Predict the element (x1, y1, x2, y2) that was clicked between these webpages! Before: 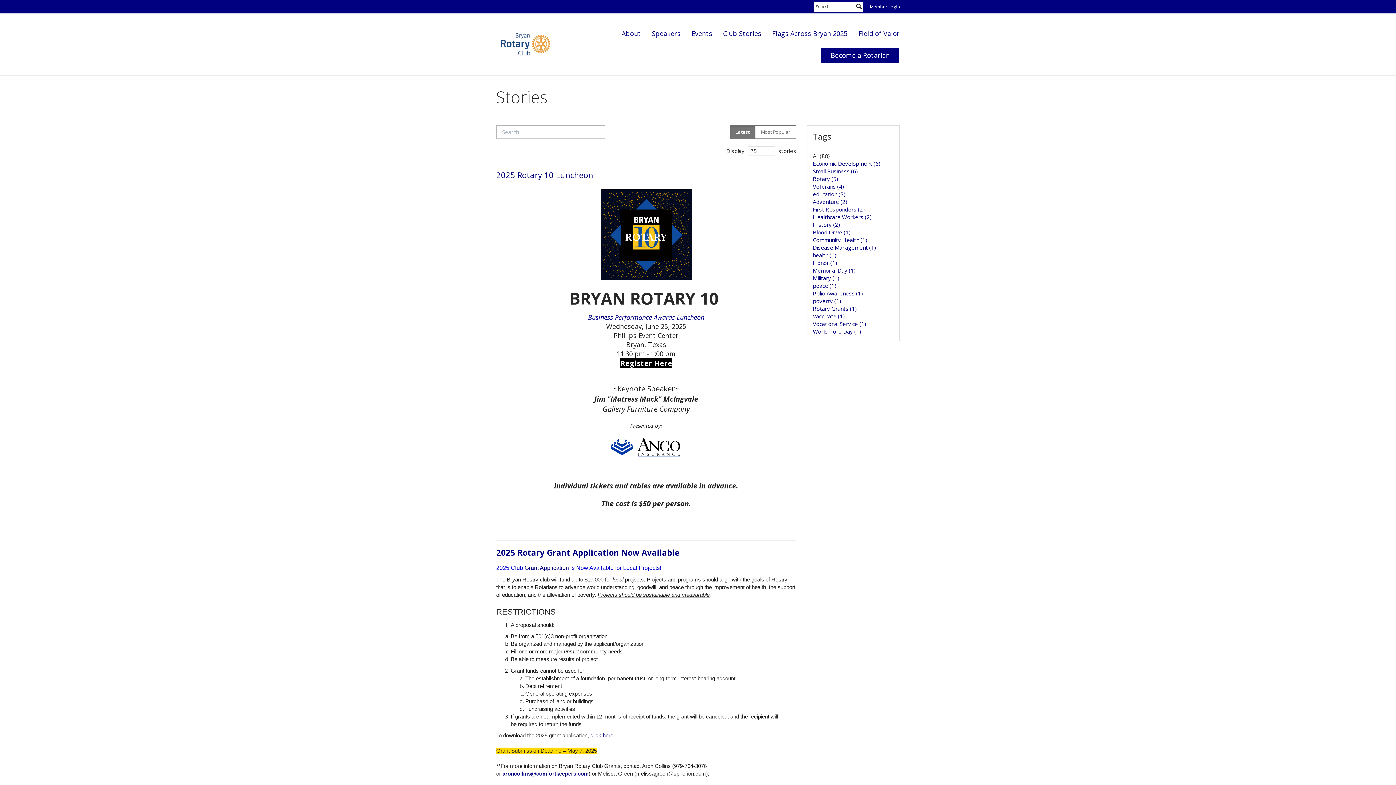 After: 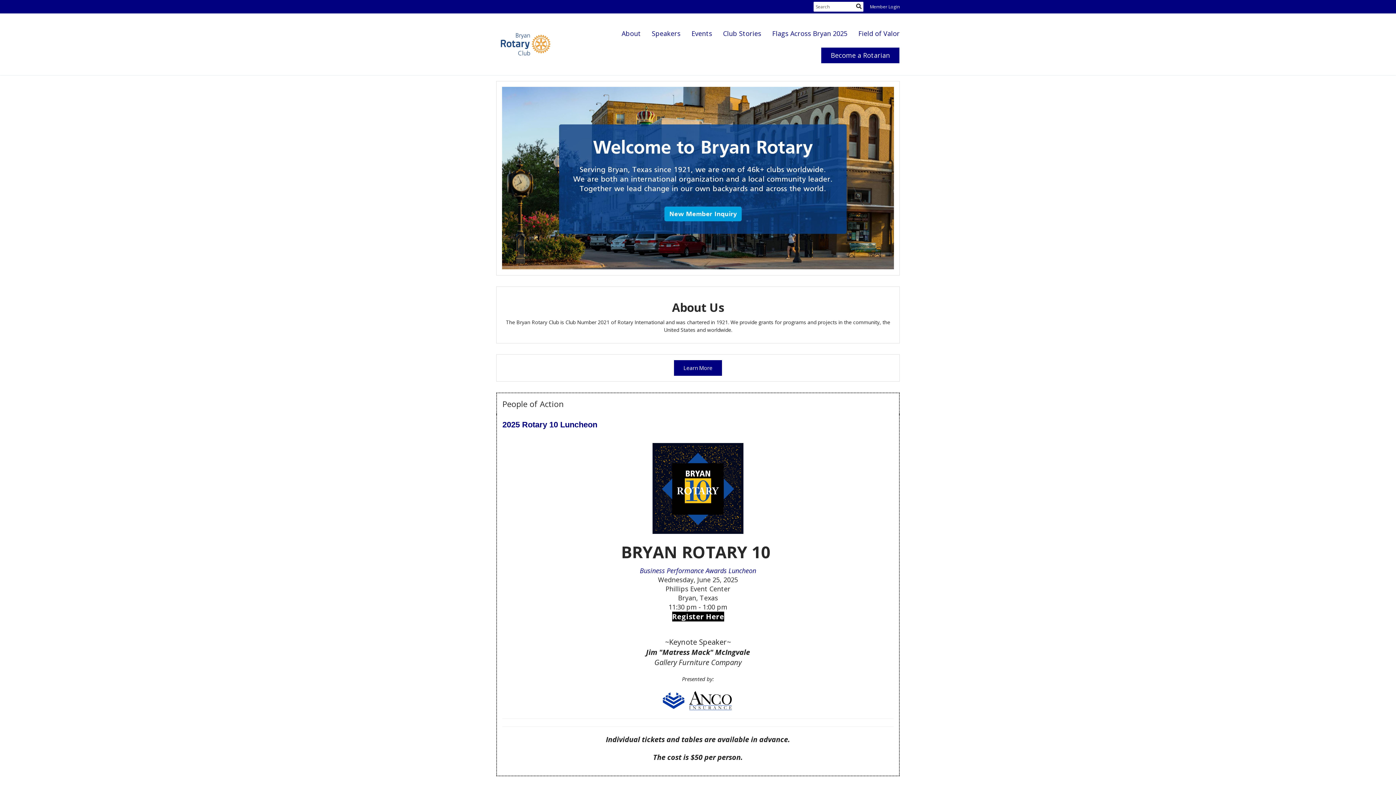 Action: bbox: (490, 28, 556, 60)